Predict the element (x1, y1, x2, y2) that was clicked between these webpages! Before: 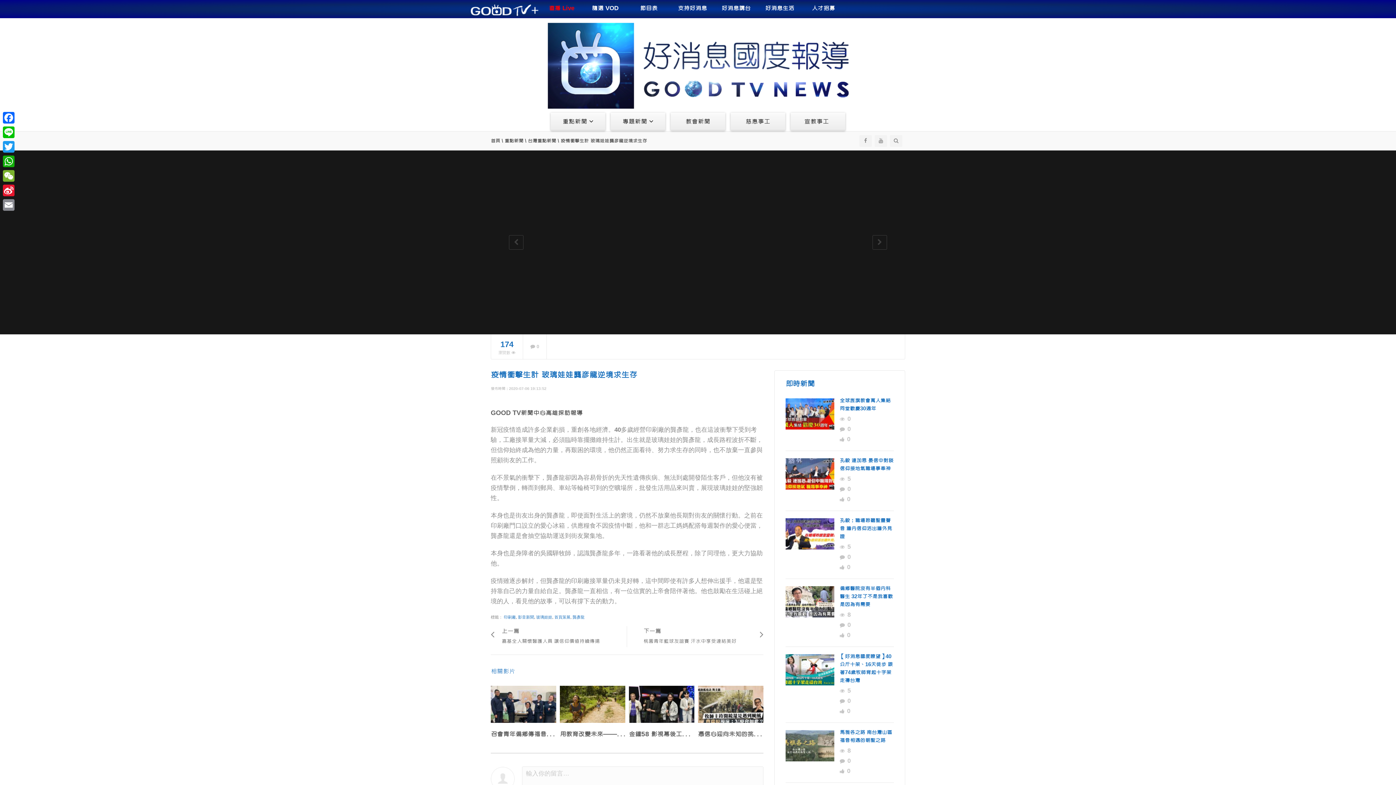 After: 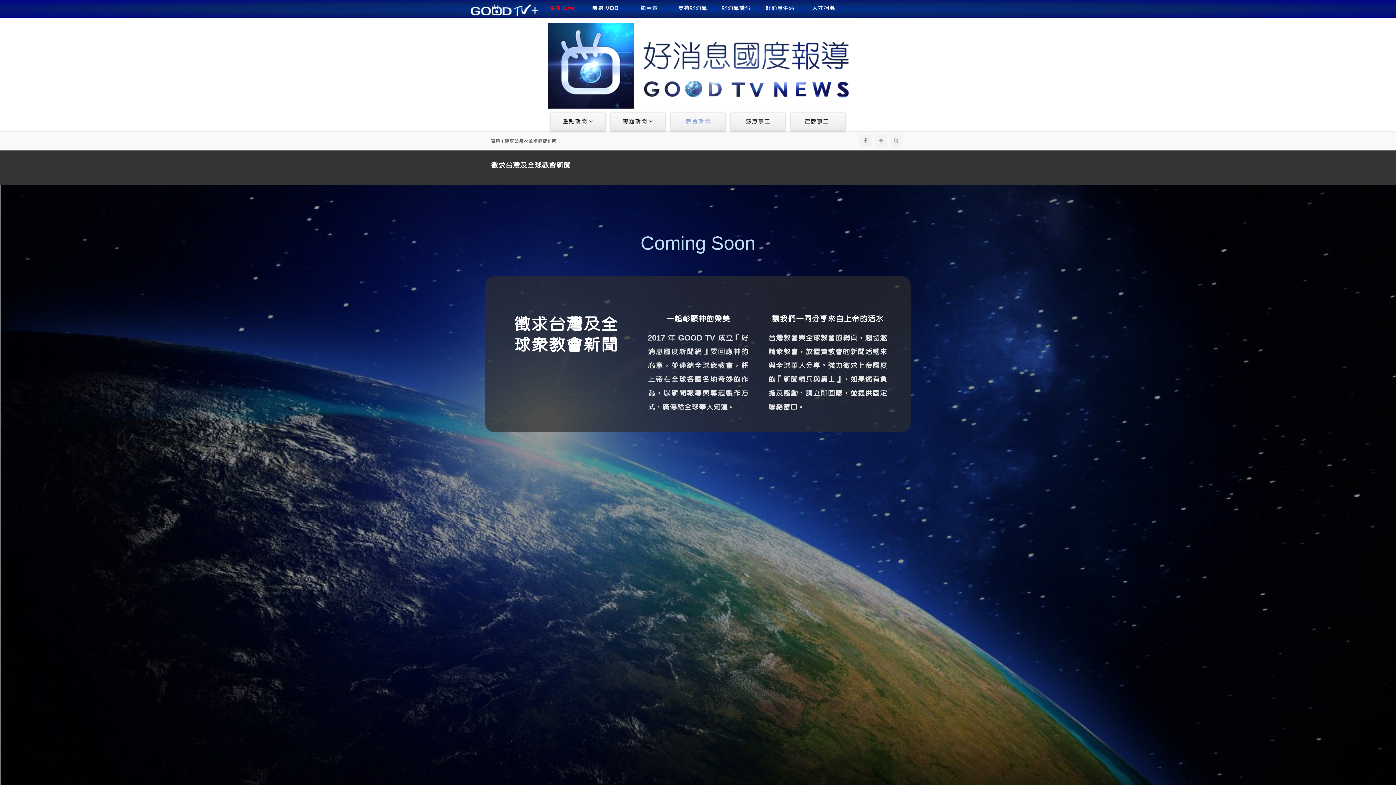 Action: label: 教會新聞 bbox: (670, 112, 725, 130)